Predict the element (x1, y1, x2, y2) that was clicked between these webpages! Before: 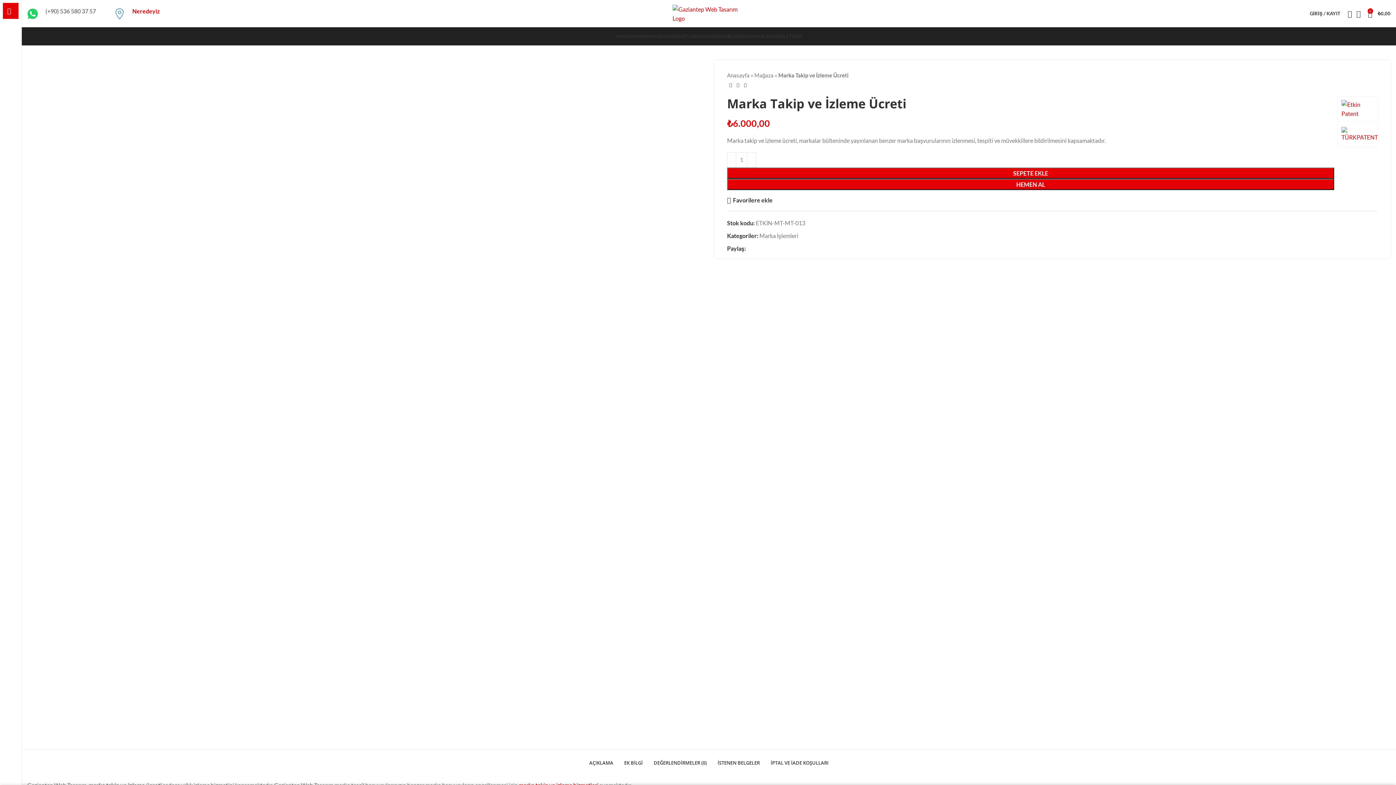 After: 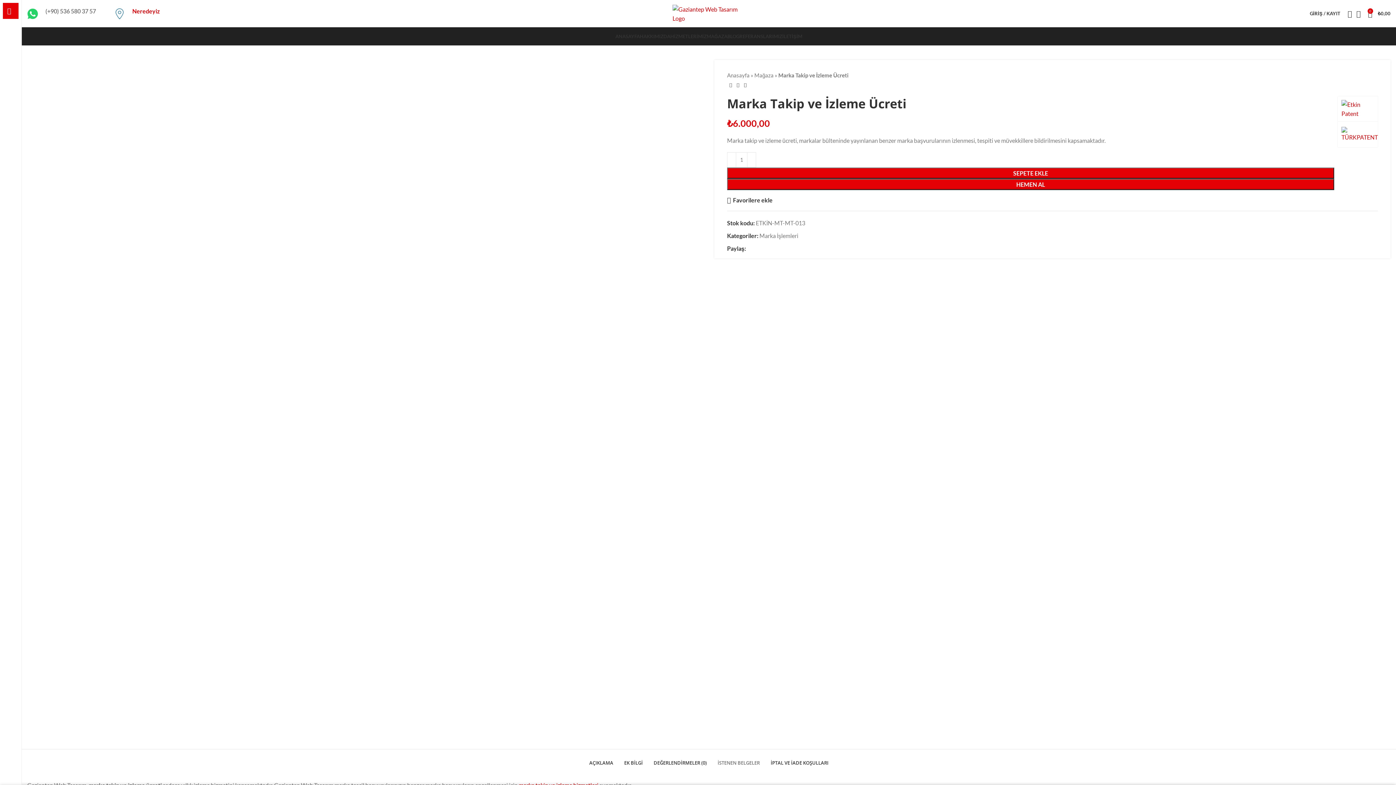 Action: bbox: (717, 749, 760, 770) label: İSTENEN BELGELER